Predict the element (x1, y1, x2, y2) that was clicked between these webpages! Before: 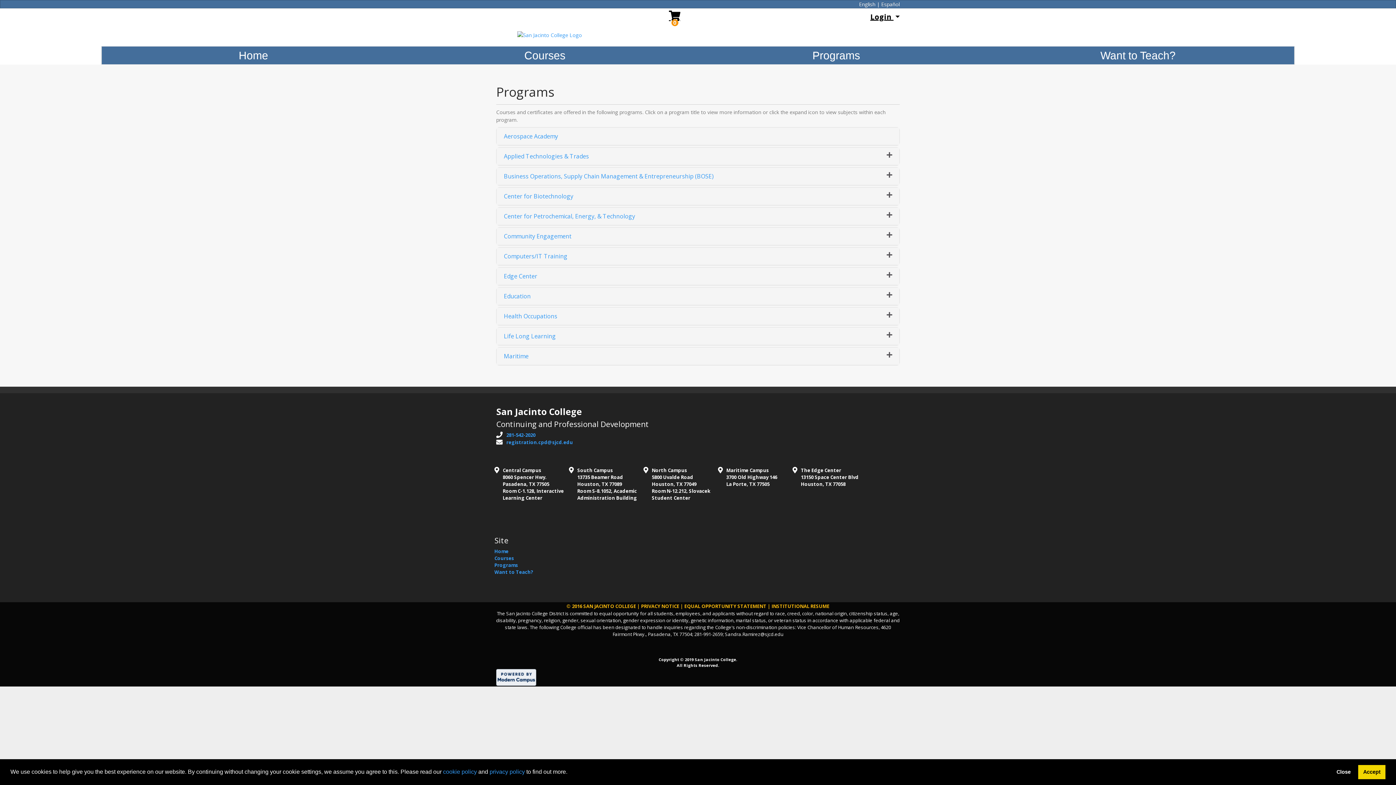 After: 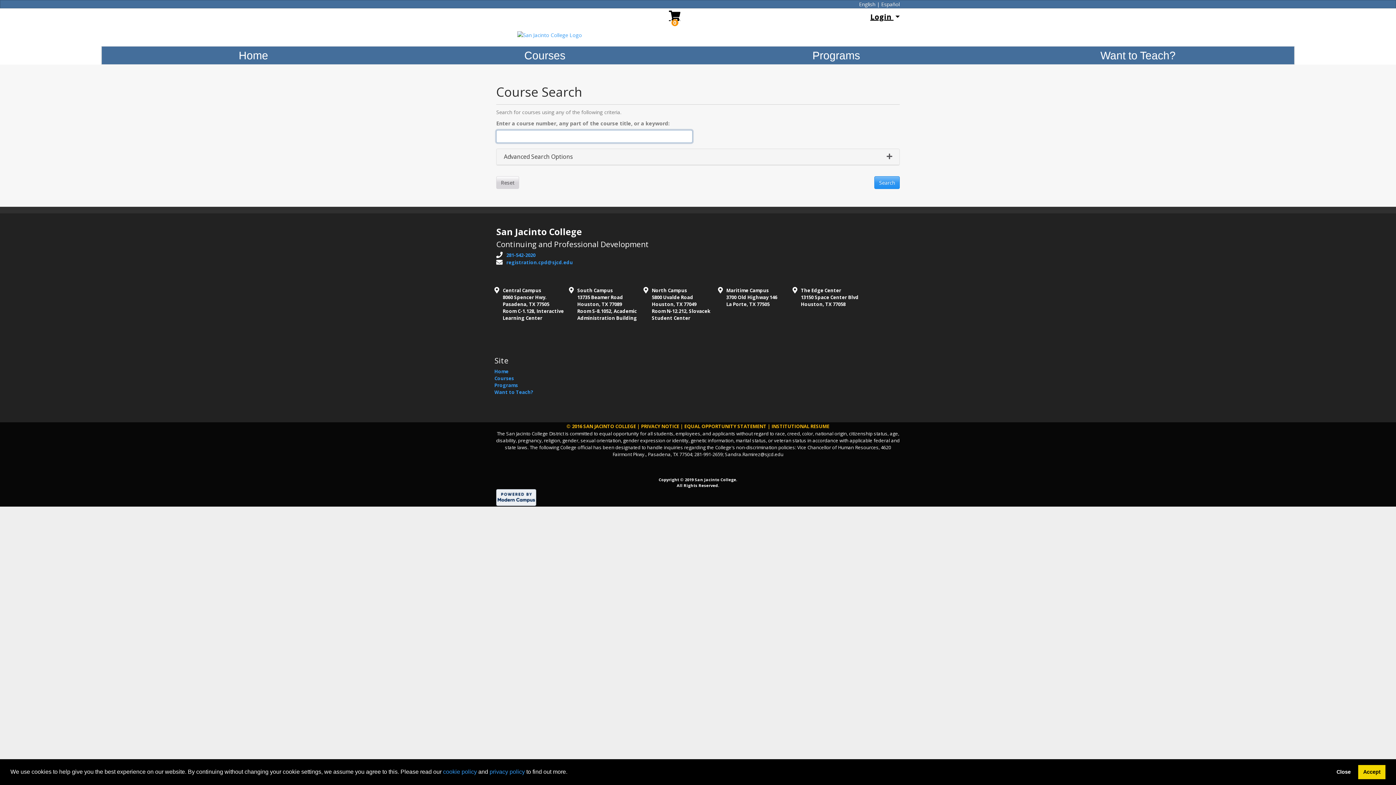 Action: label: Courses bbox: (399, 46, 690, 64)